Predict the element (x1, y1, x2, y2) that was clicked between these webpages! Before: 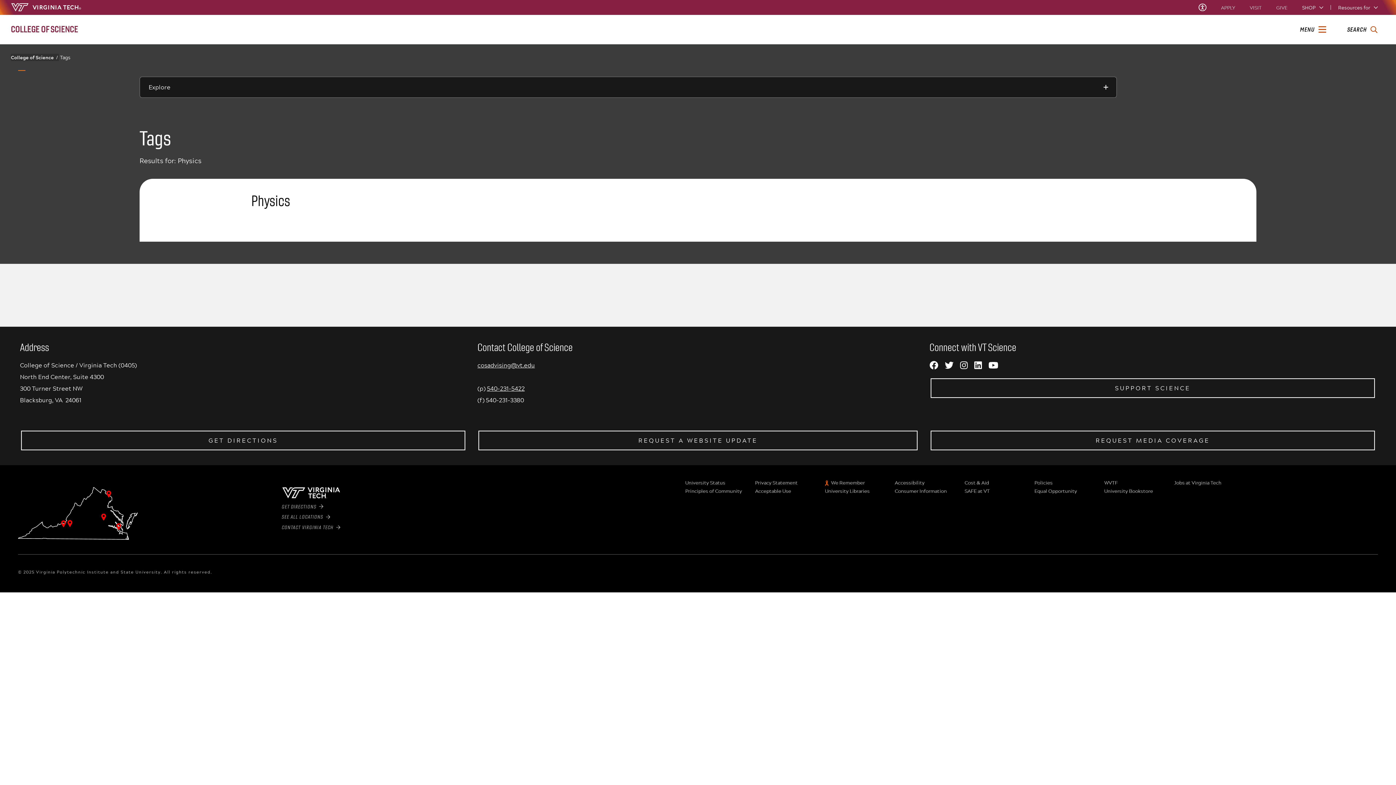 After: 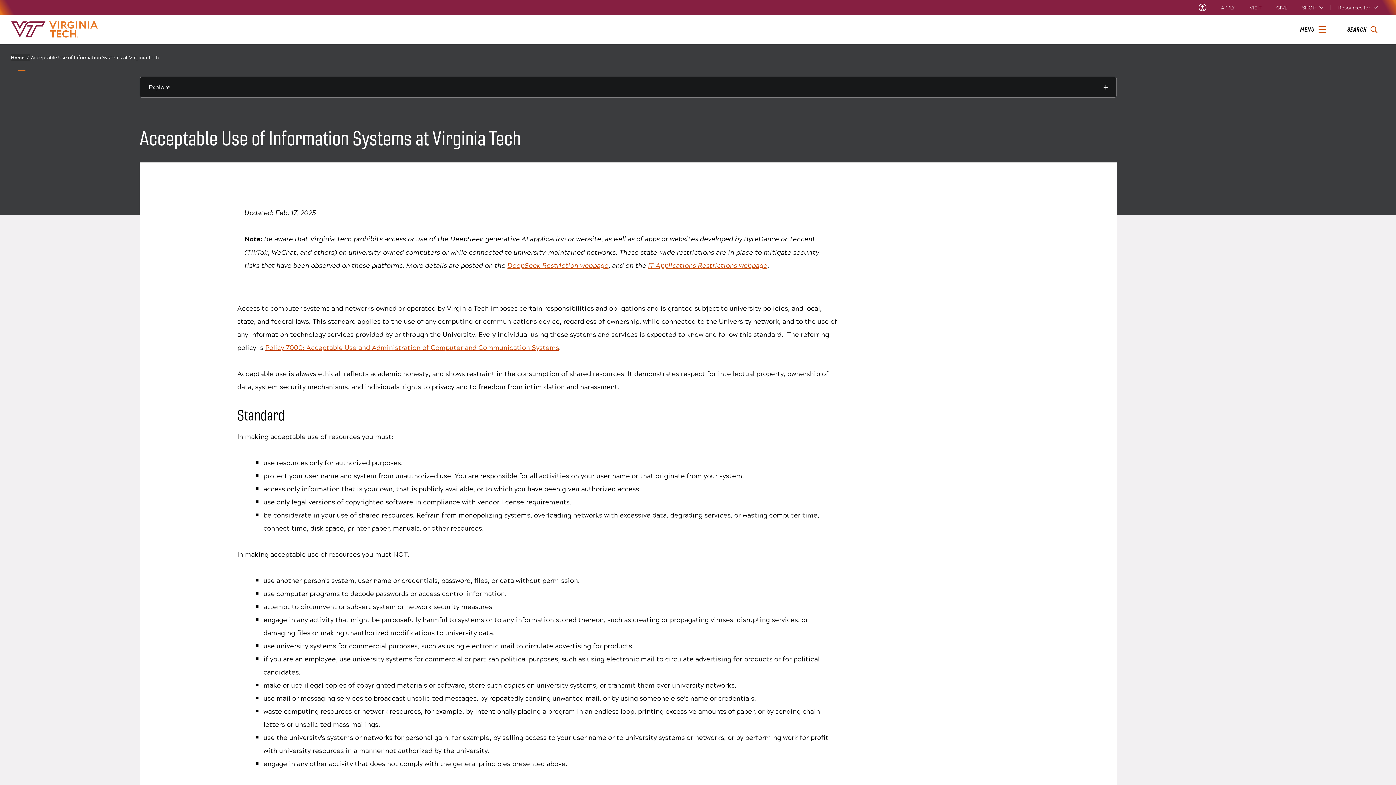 Action: bbox: (755, 488, 819, 494) label: Acceptable Use